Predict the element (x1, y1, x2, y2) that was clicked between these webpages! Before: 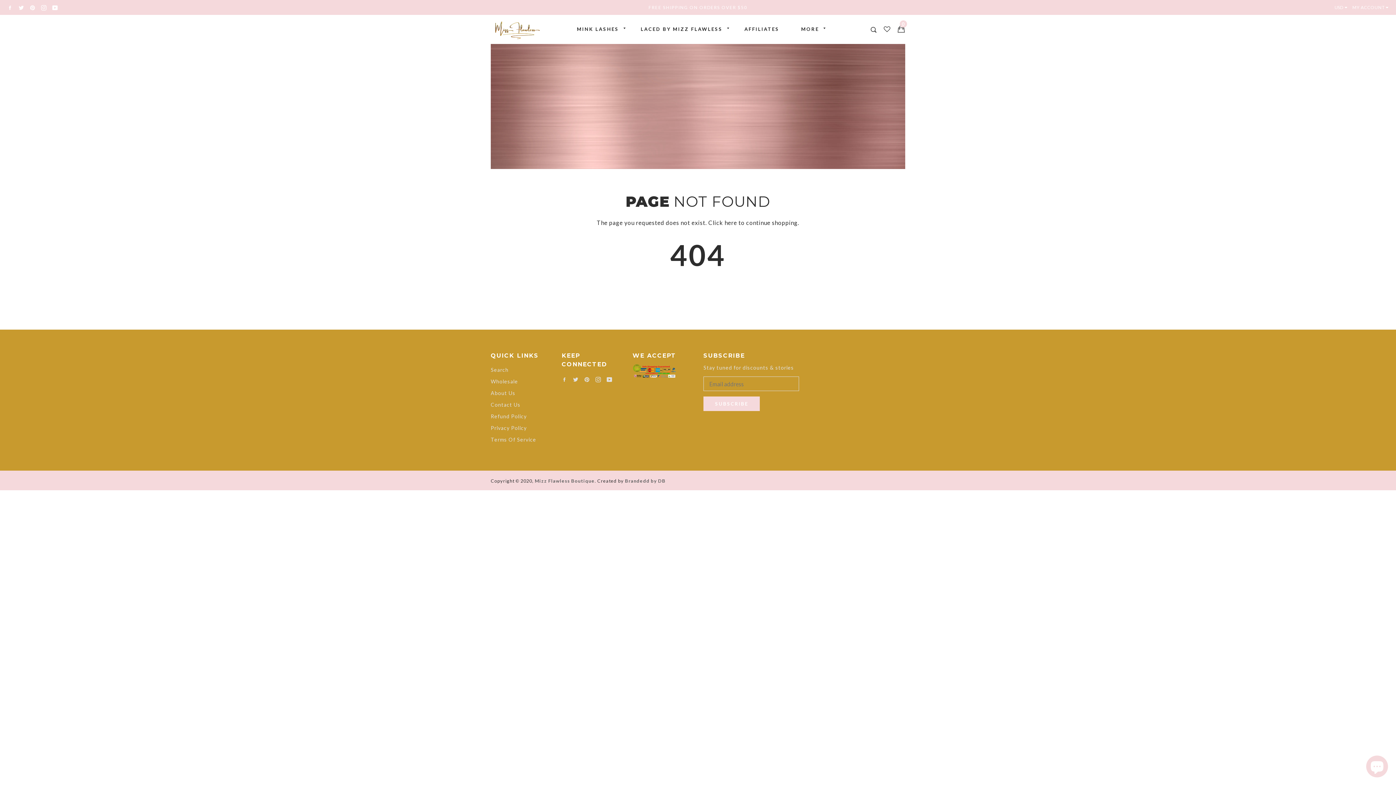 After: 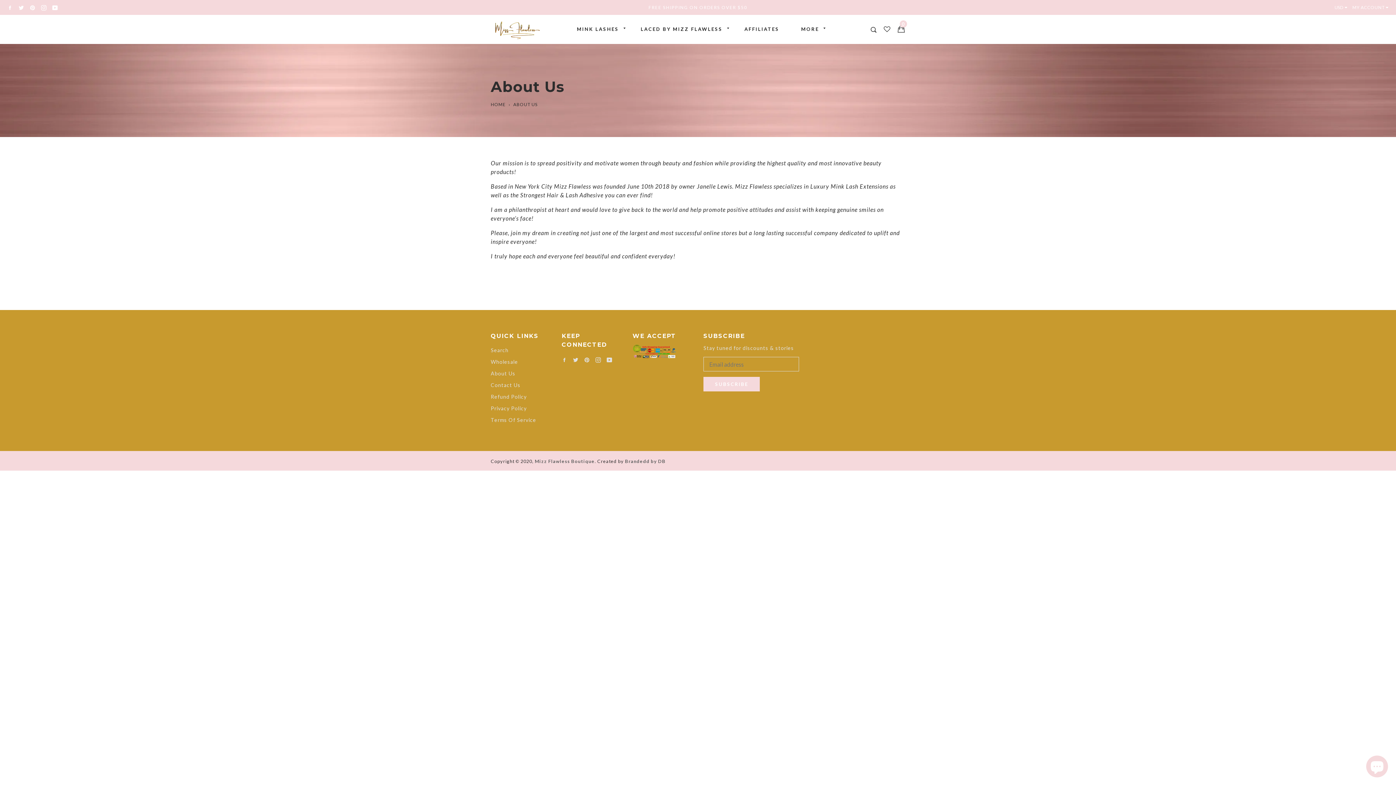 Action: bbox: (490, 390, 515, 396) label: About Us